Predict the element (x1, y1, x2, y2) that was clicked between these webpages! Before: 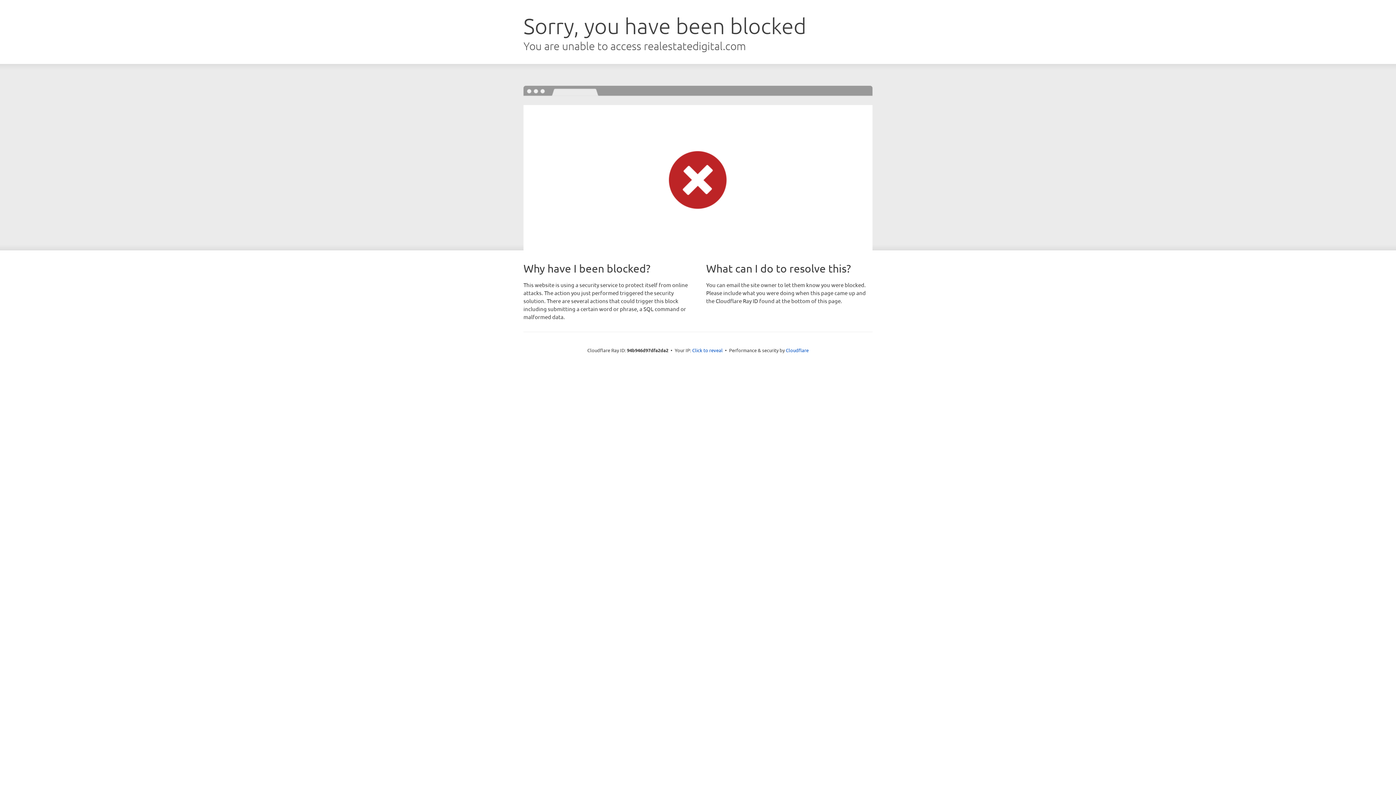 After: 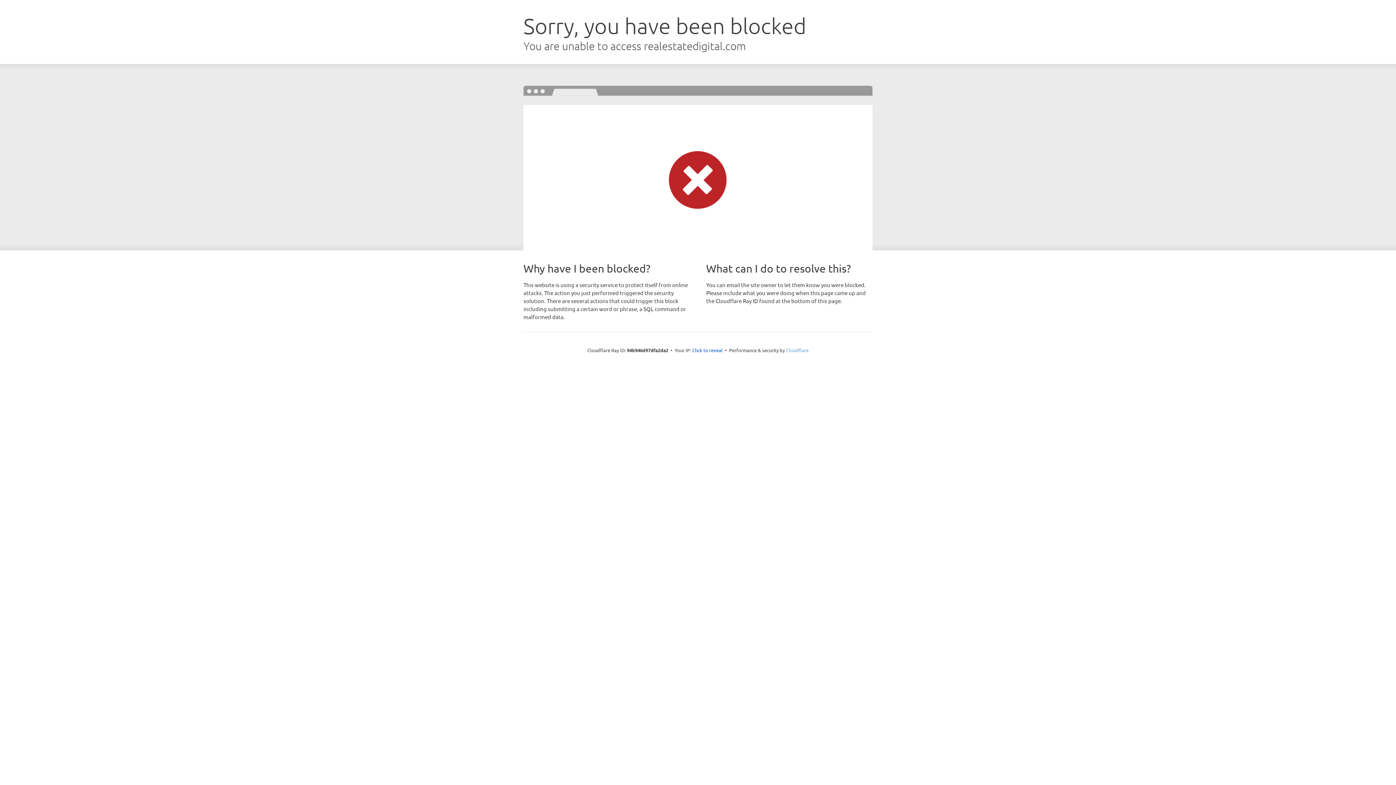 Action: bbox: (786, 347, 808, 353) label: Cloudflare